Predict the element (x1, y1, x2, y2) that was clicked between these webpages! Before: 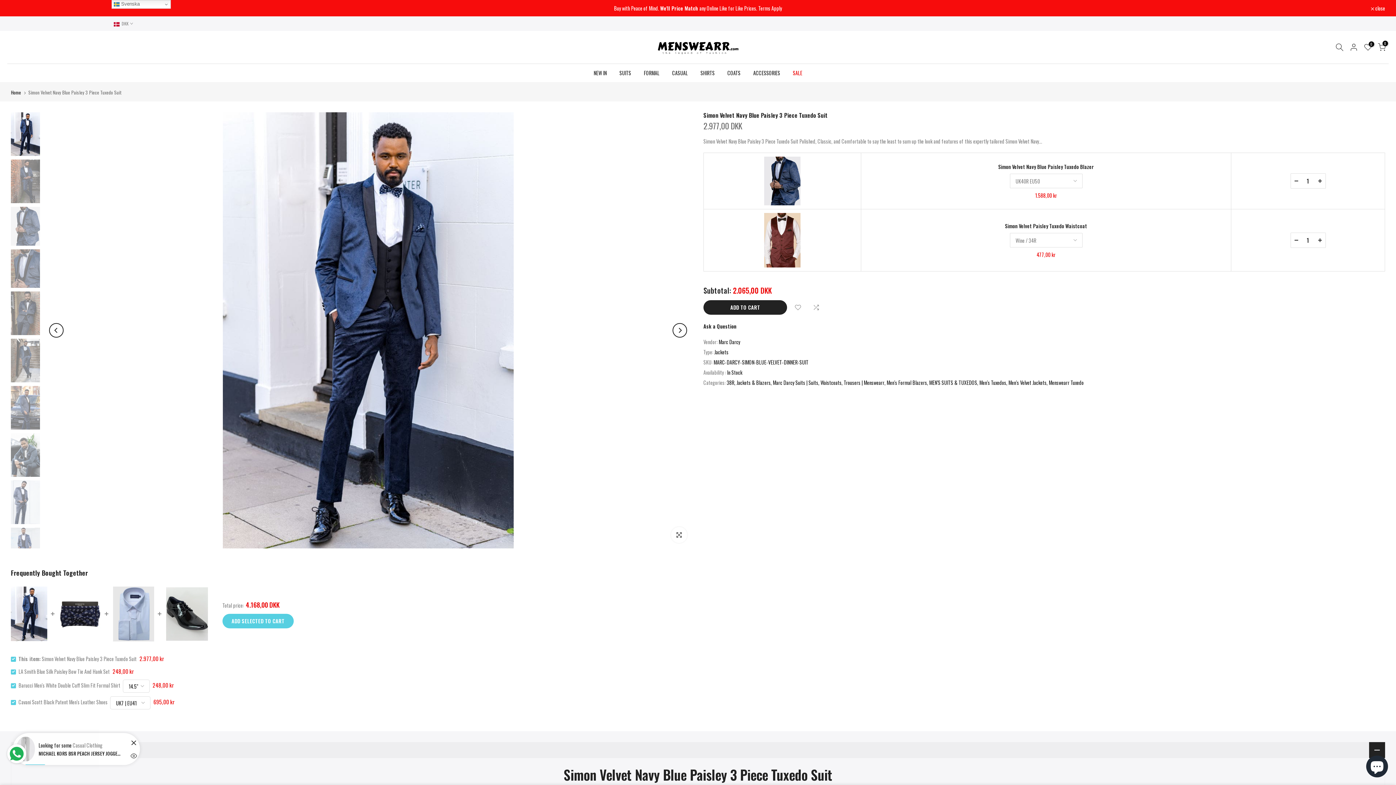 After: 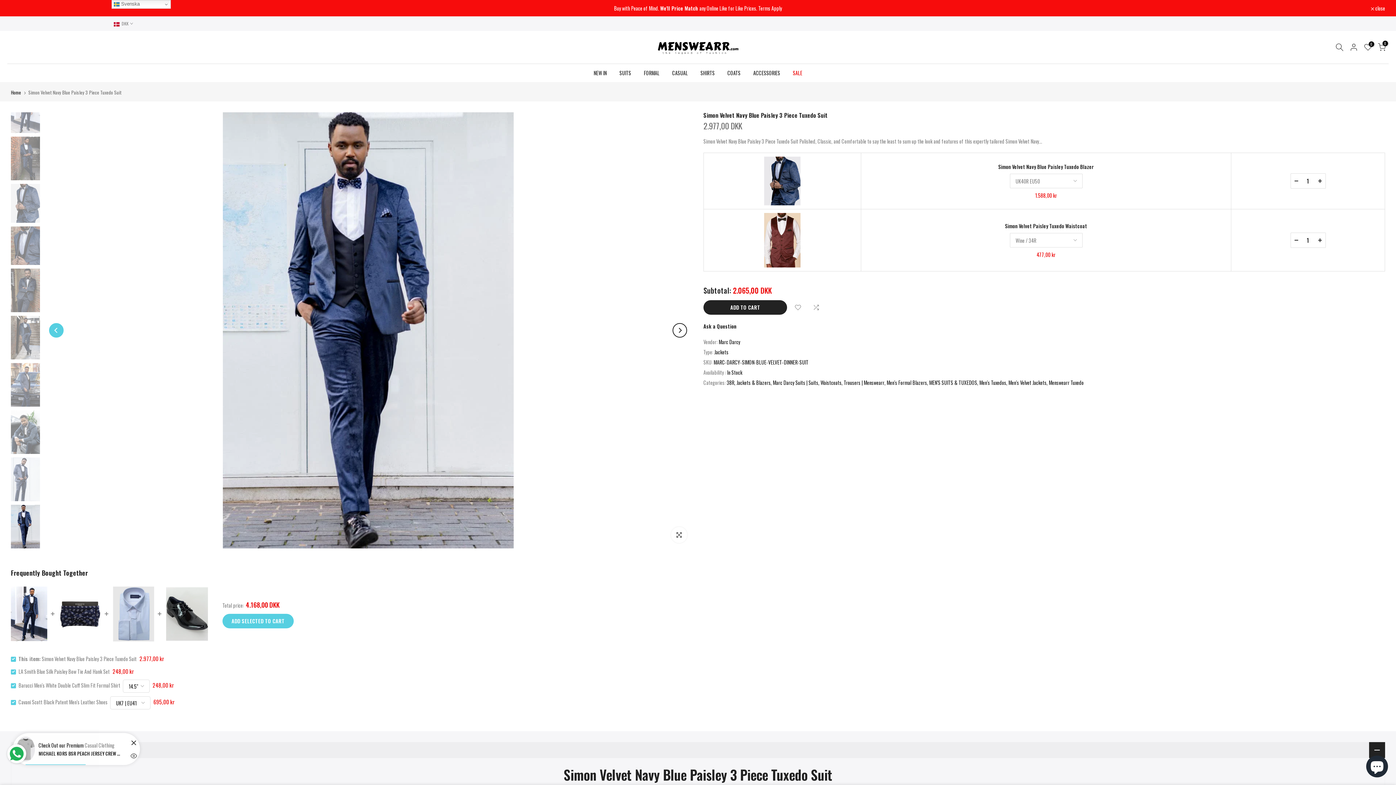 Action: bbox: (49, 323, 63, 337) label: Previous